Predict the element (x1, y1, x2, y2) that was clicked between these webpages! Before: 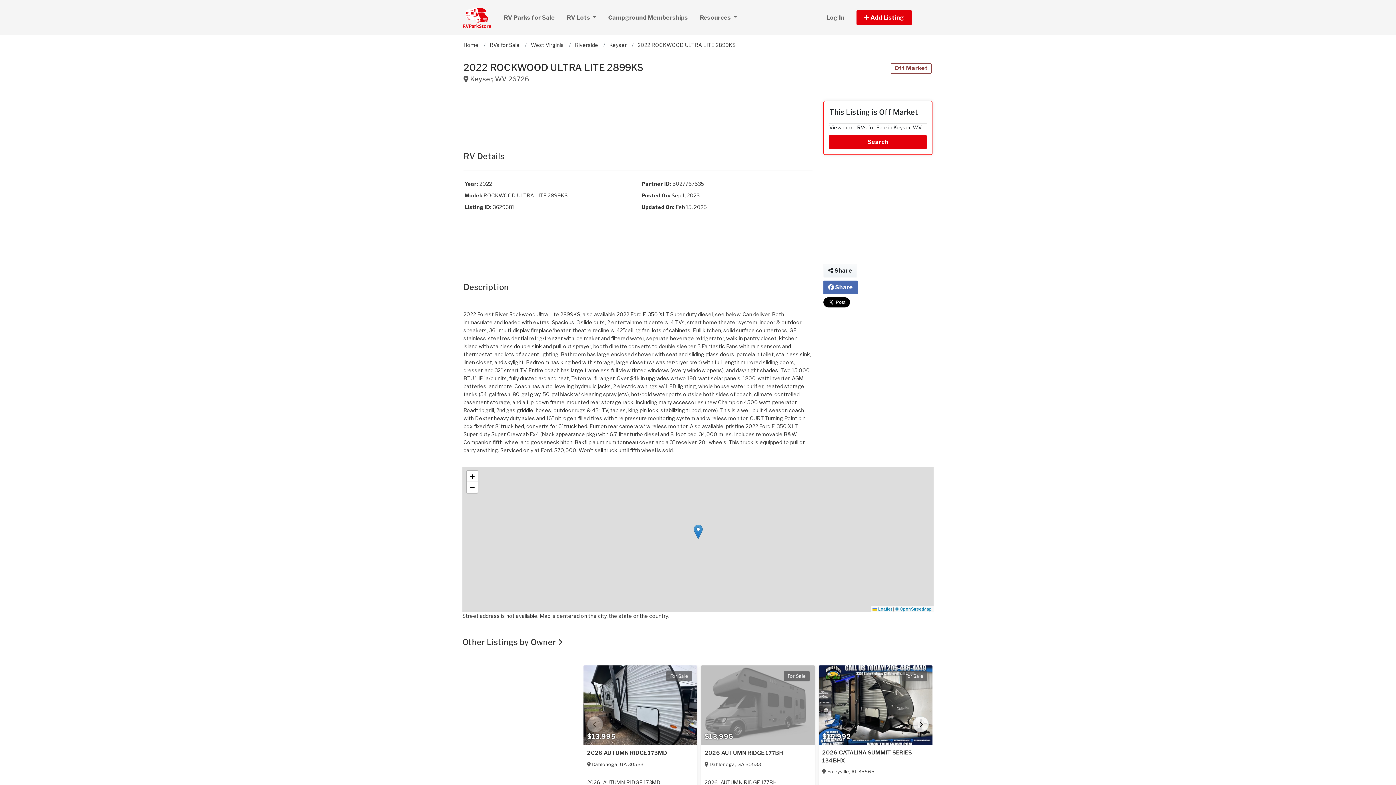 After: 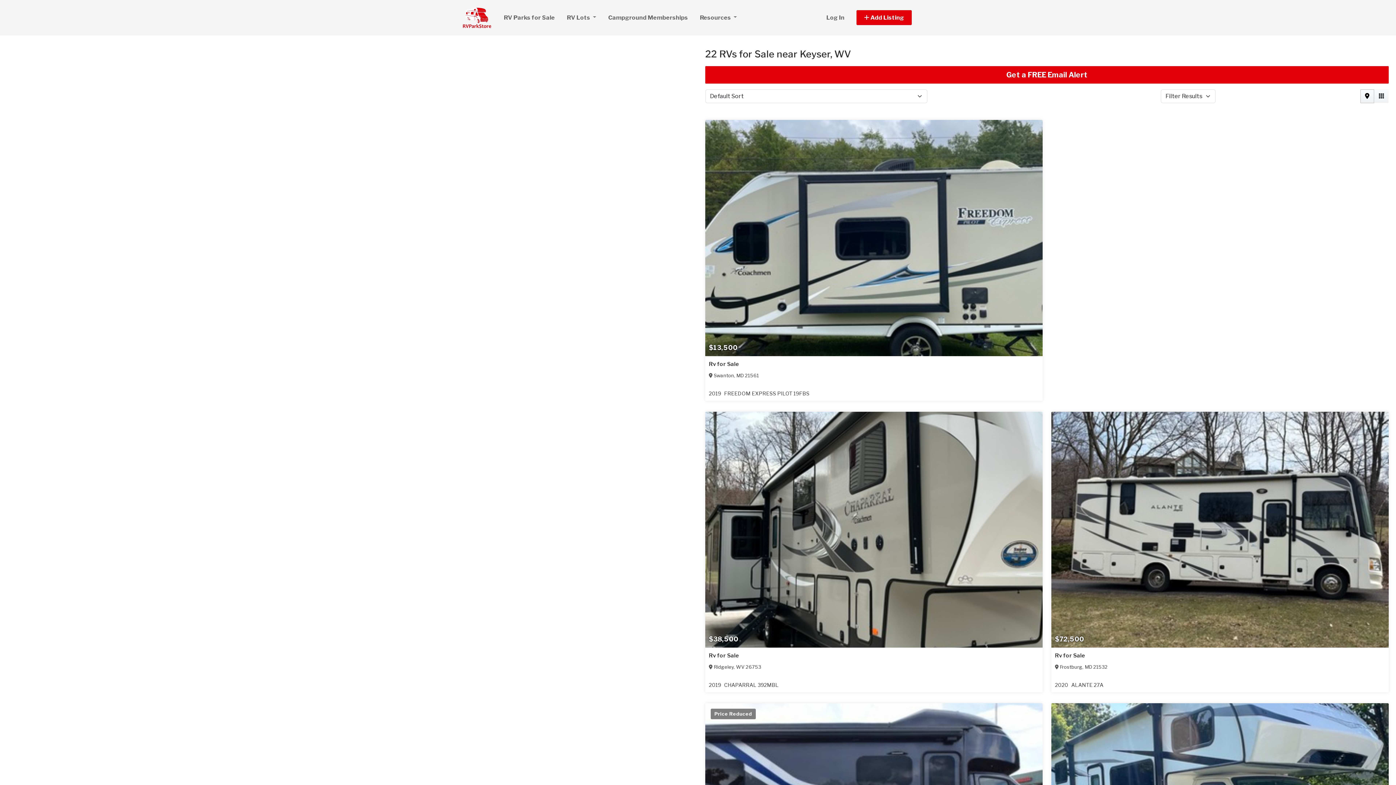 Action: label: Search bbox: (829, 135, 926, 149)